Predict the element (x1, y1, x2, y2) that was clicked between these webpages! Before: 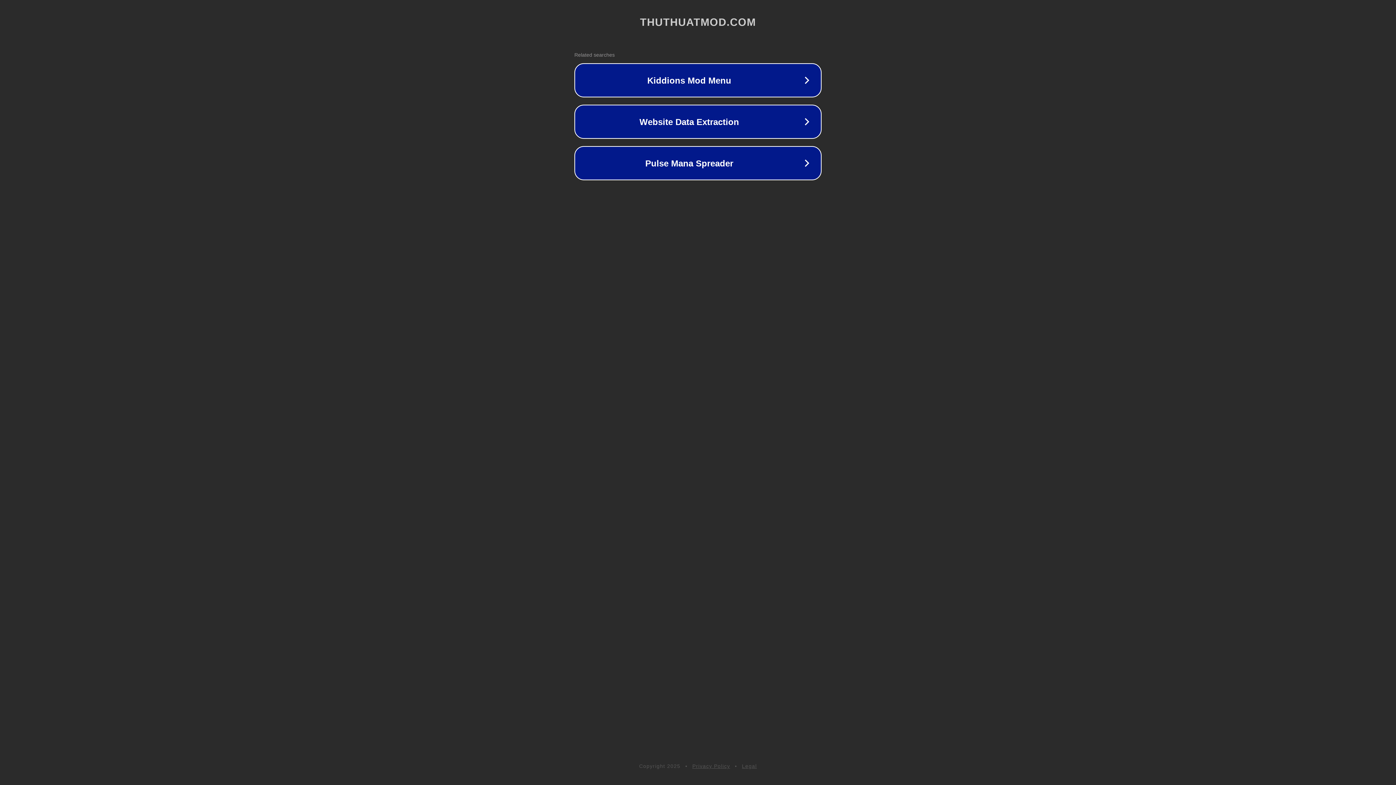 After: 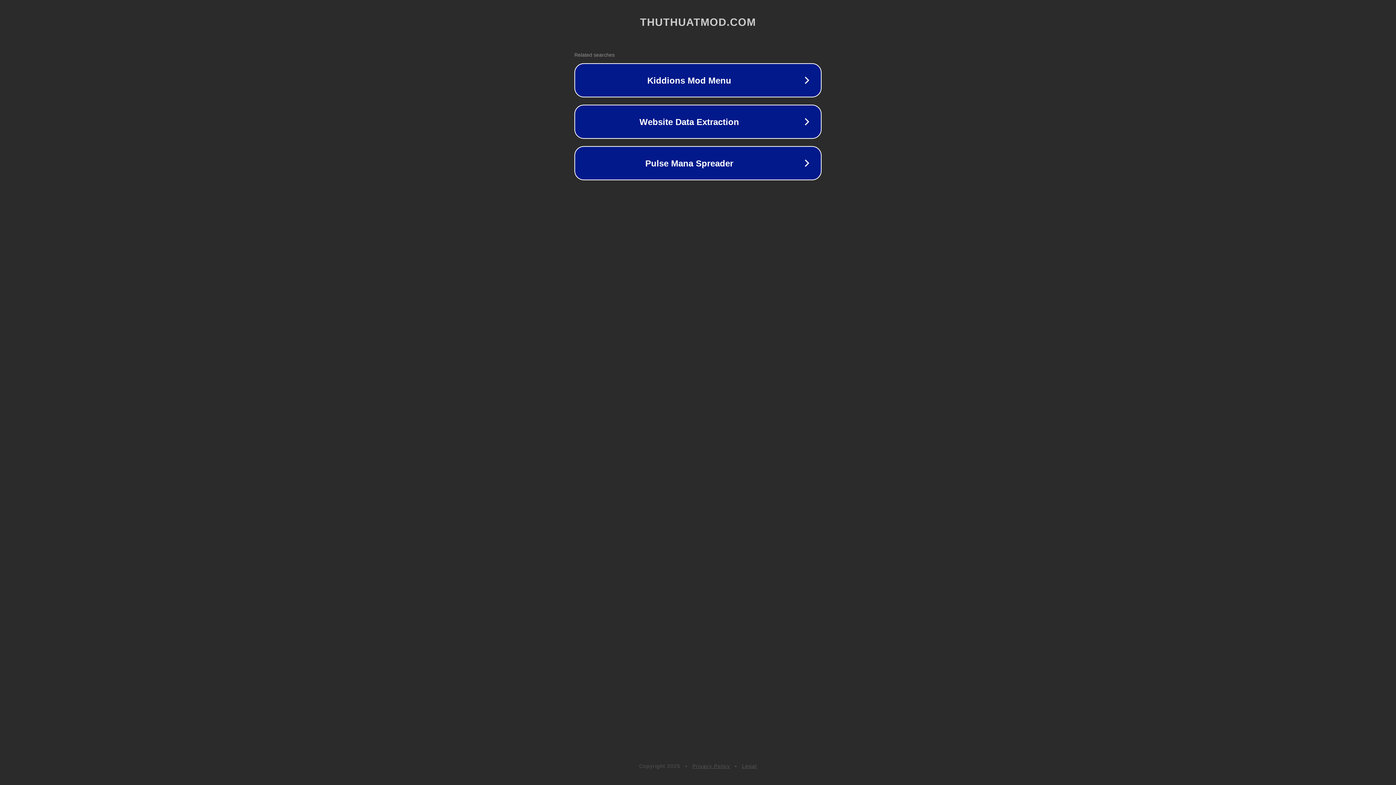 Action: bbox: (742, 763, 757, 769) label: Legal